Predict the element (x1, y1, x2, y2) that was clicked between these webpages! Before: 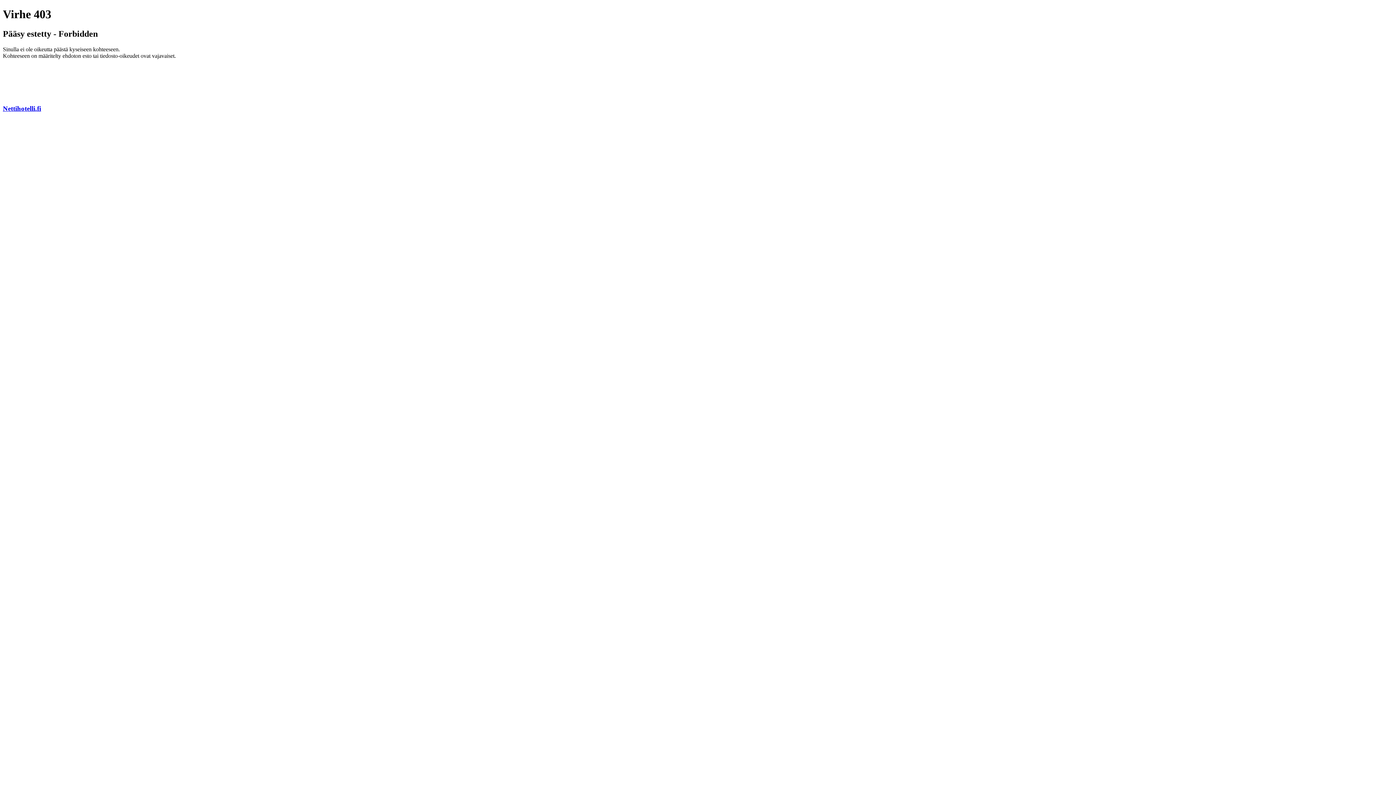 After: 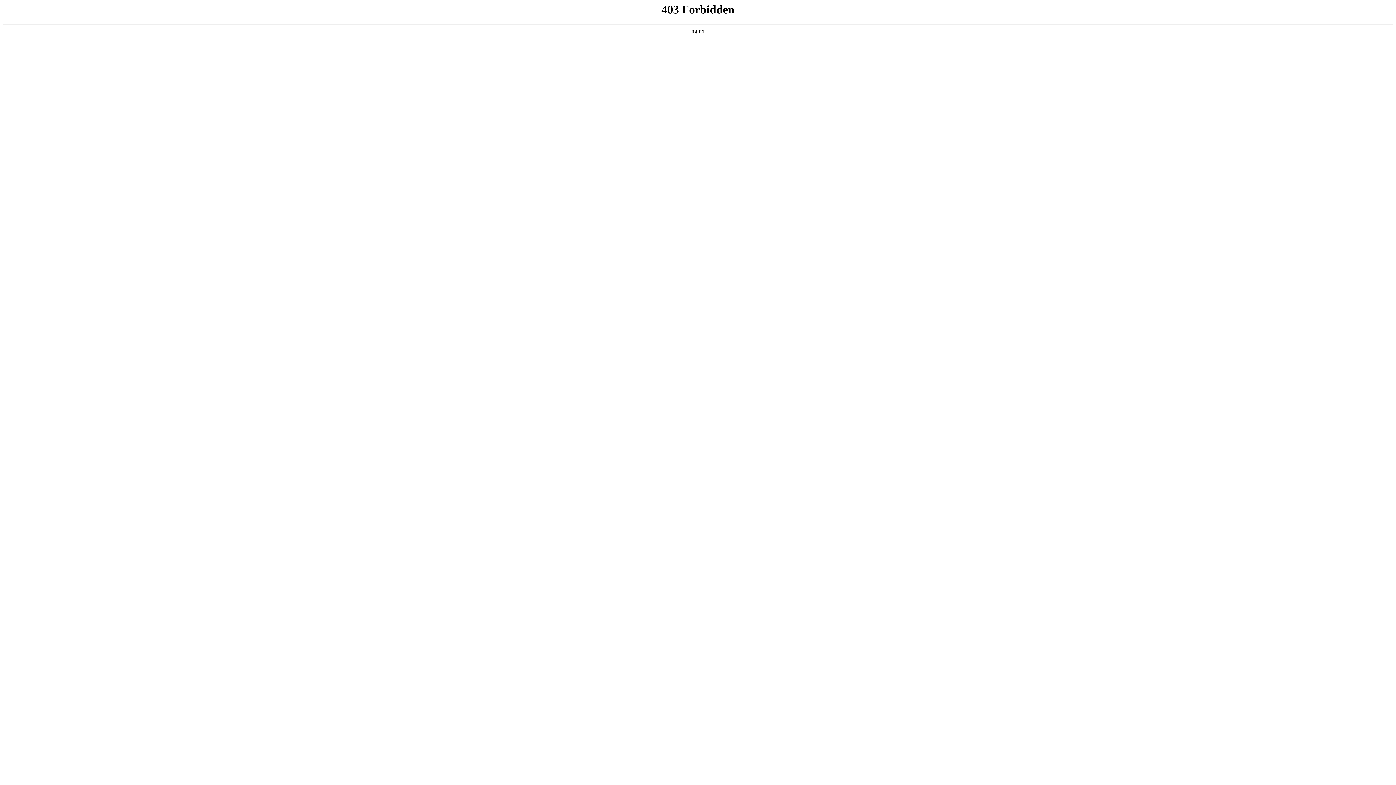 Action: bbox: (2, 104, 41, 112) label: Nettihotelli.fi